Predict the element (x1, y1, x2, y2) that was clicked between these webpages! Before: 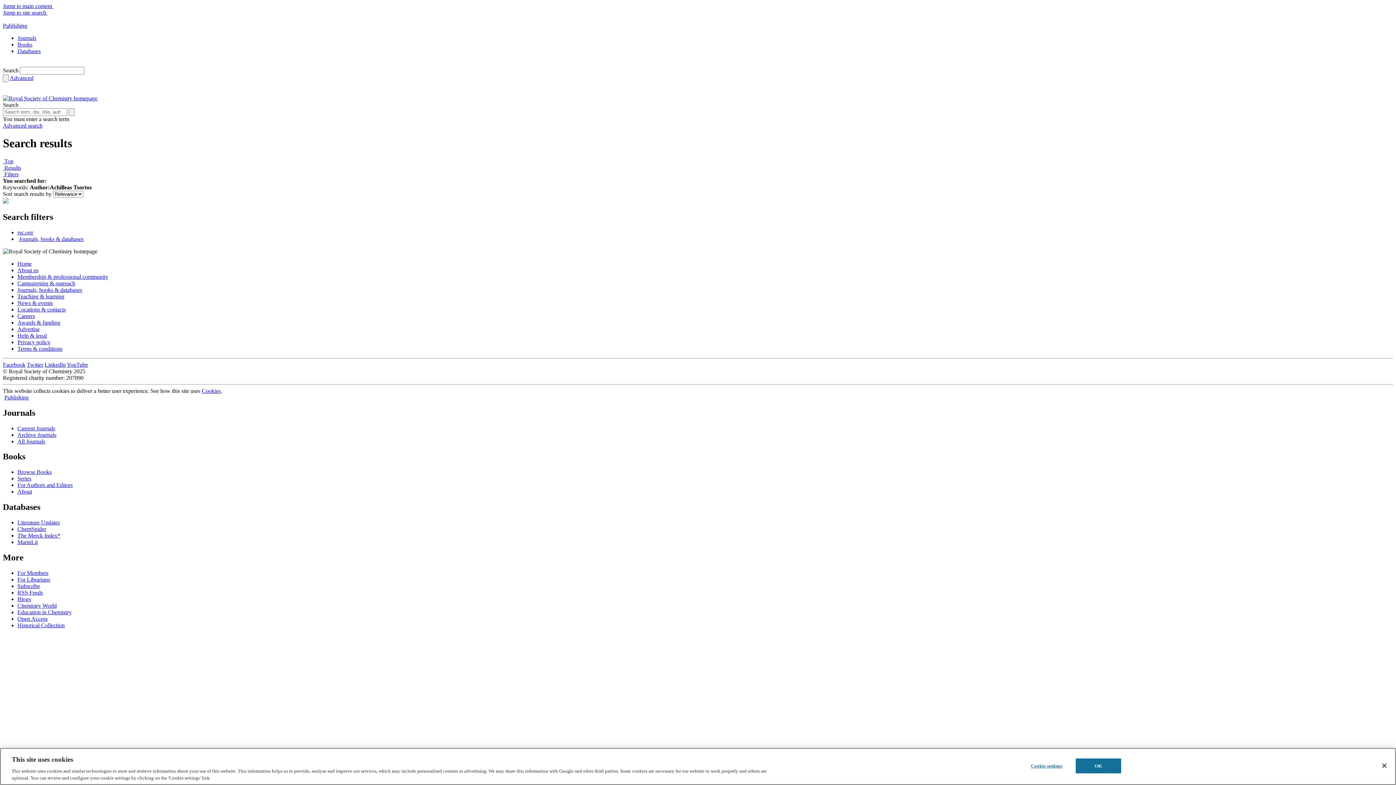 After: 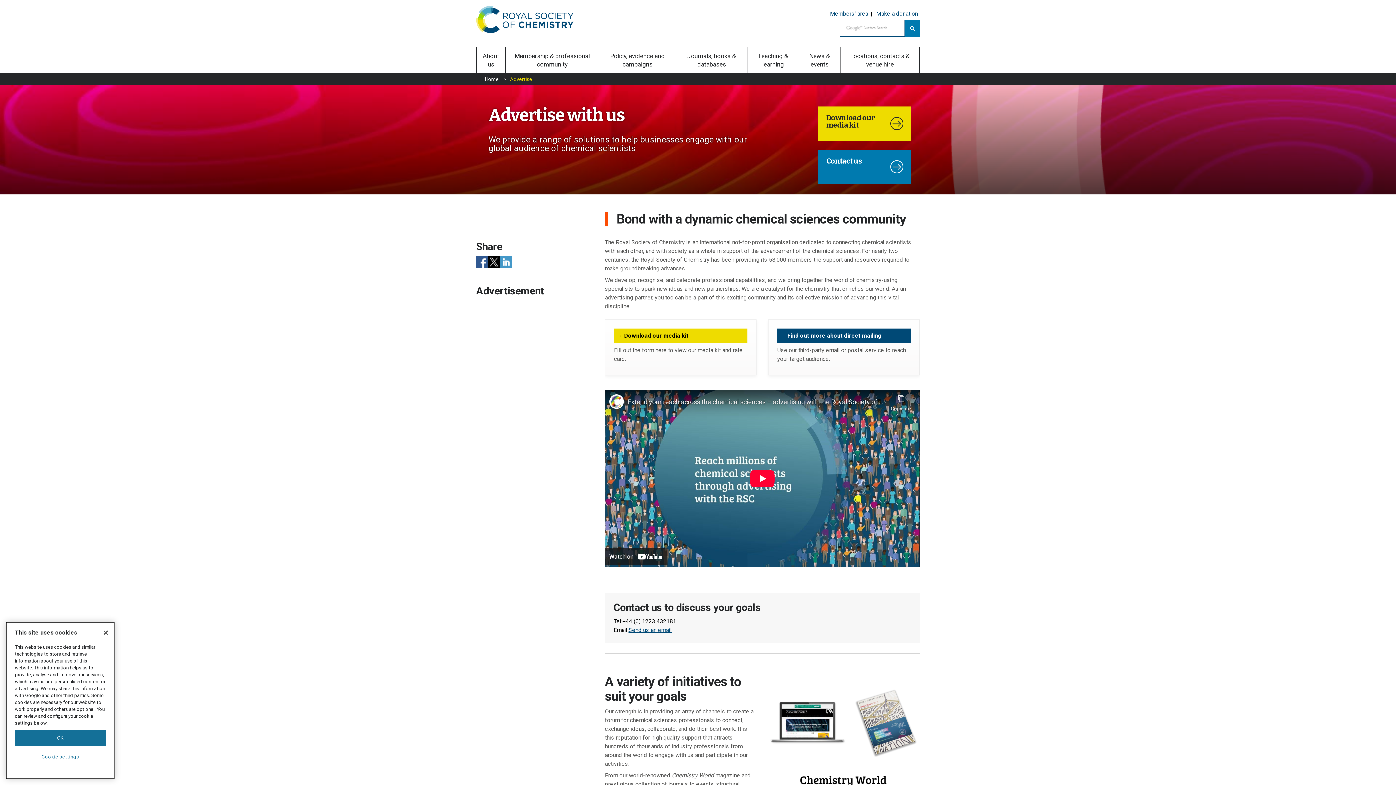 Action: bbox: (17, 326, 39, 332) label: Advertise